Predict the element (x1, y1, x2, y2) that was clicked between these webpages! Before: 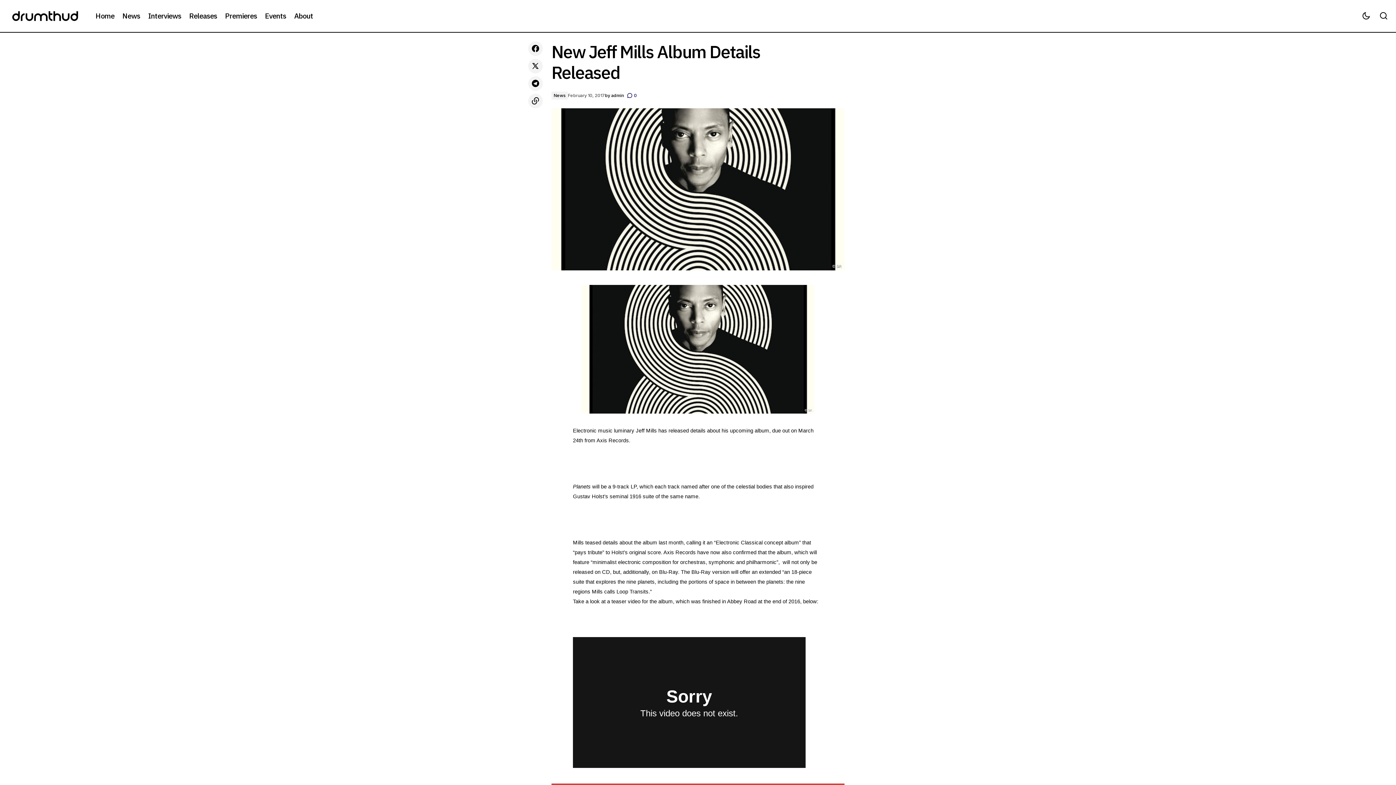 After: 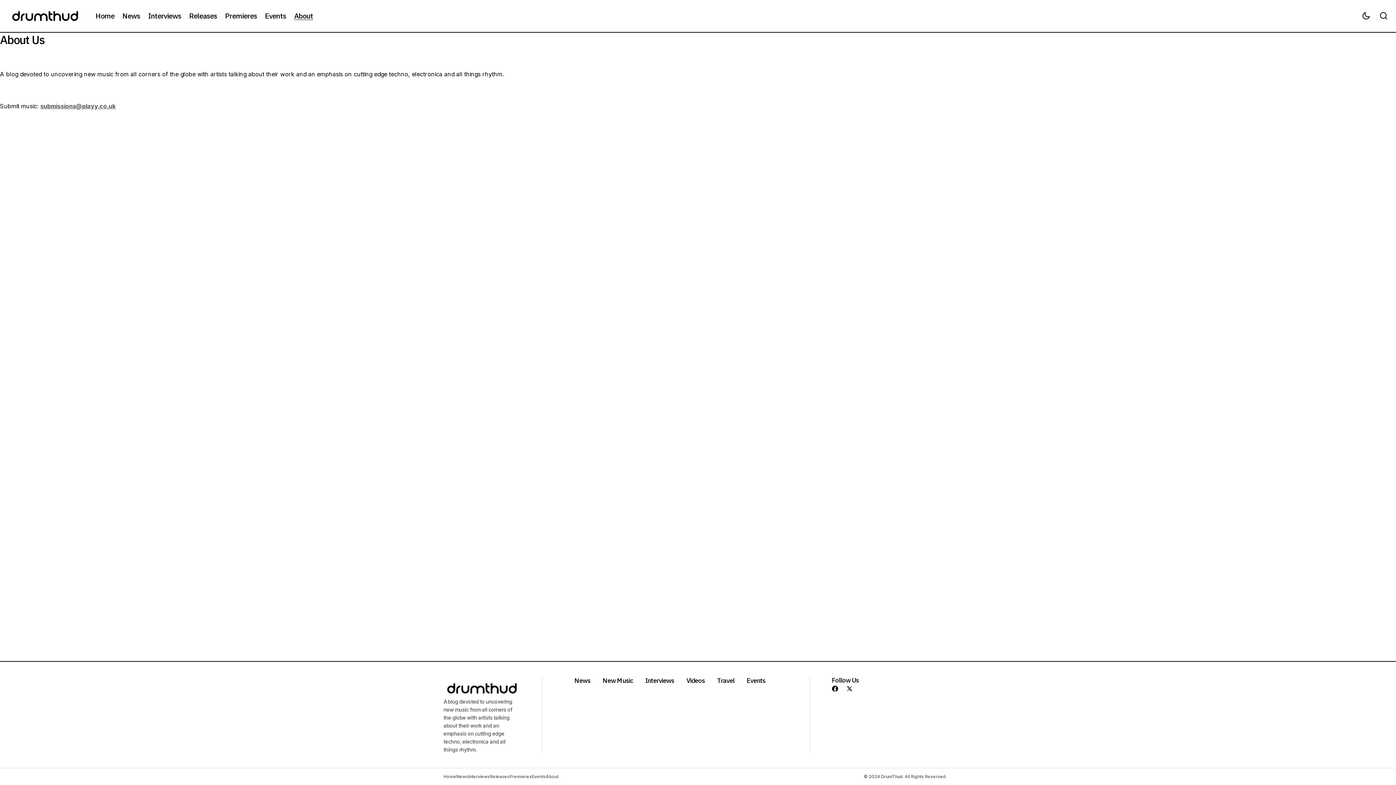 Action: bbox: (290, 0, 317, 32) label: About